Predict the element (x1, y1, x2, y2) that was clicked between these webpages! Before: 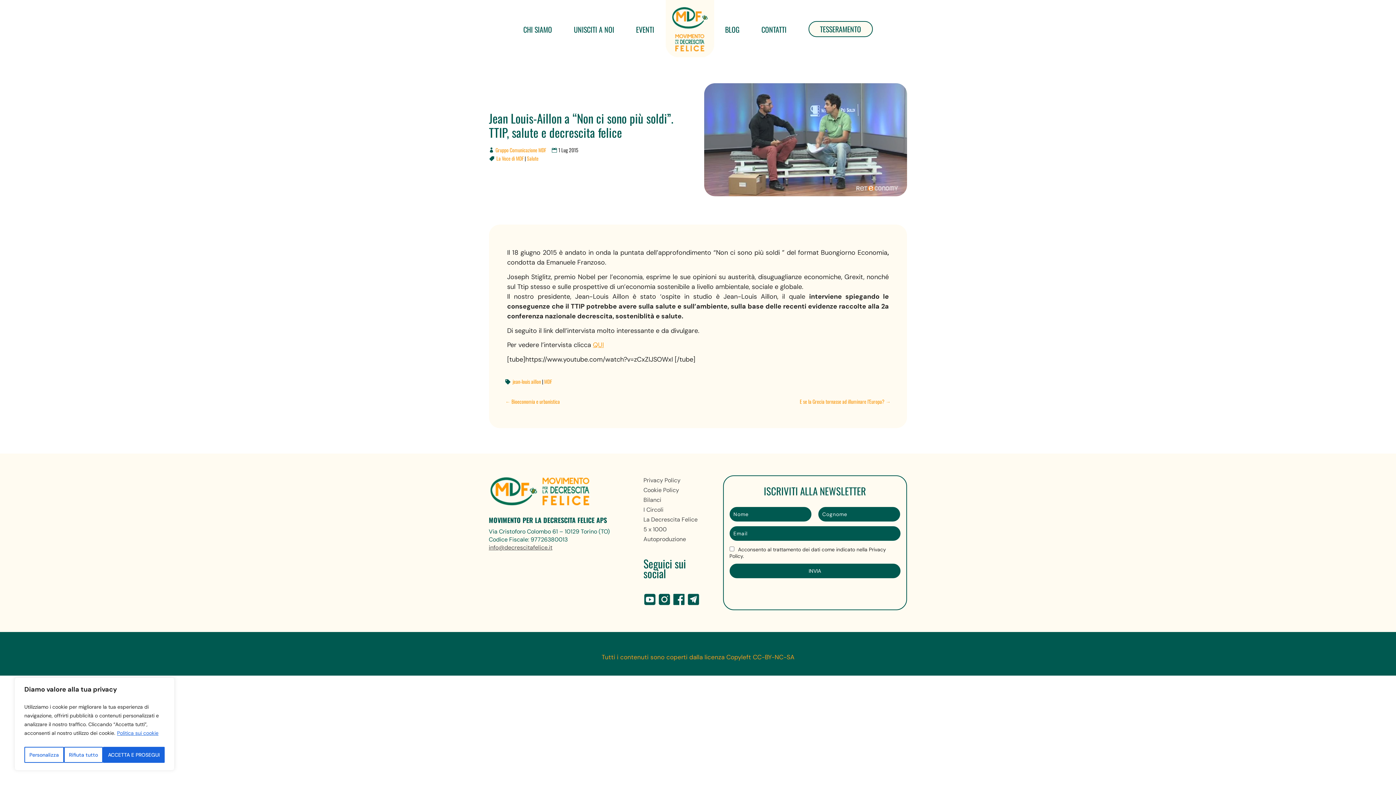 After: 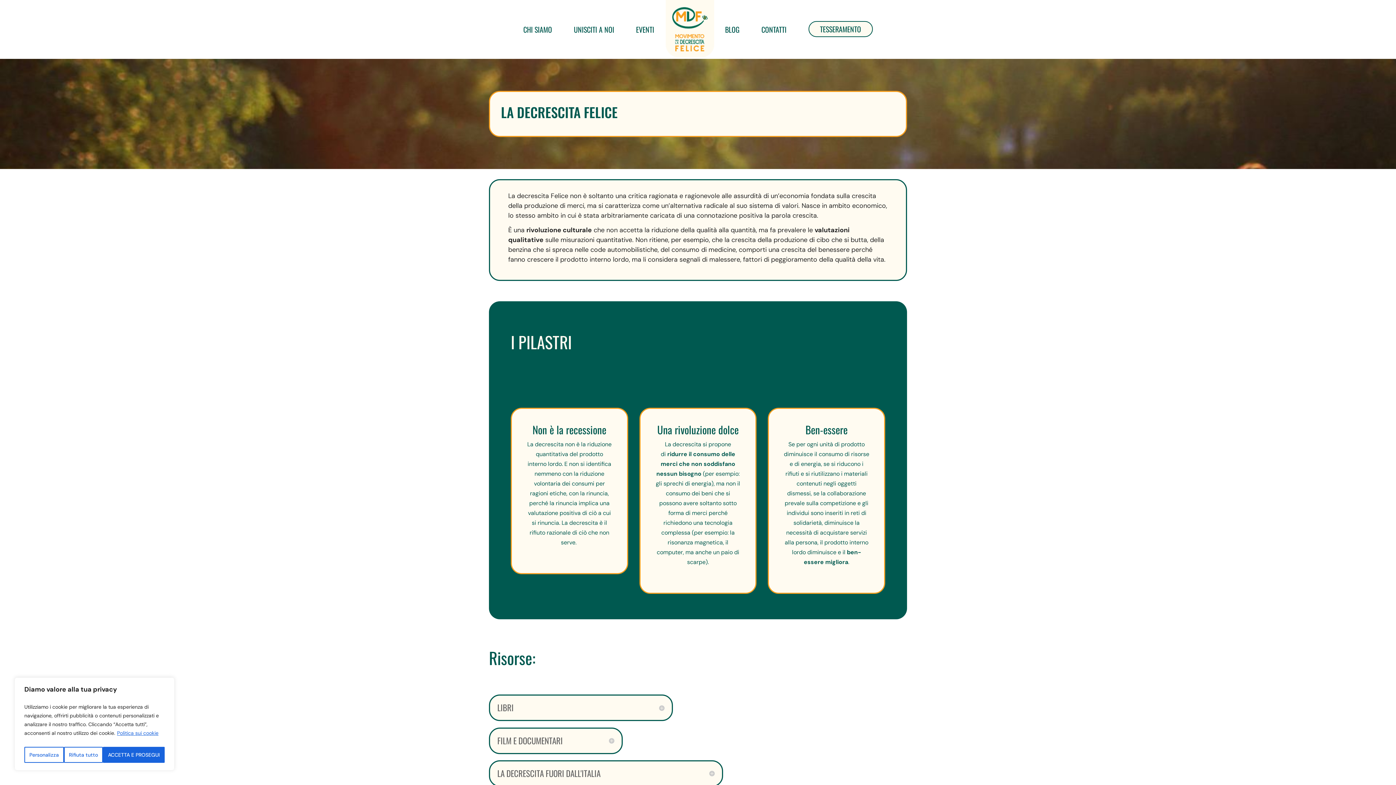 Action: bbox: (643, 516, 697, 523) label: La Decrescita Felice